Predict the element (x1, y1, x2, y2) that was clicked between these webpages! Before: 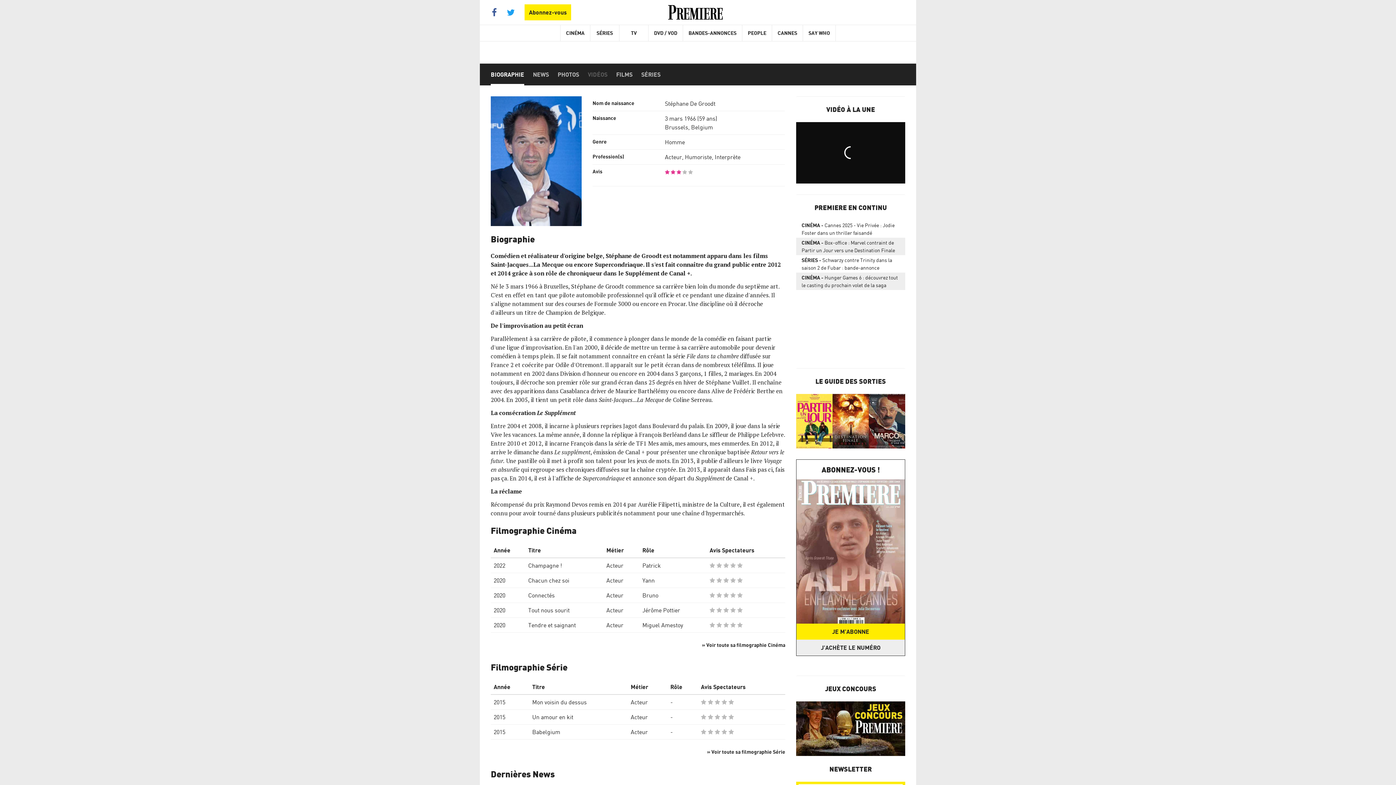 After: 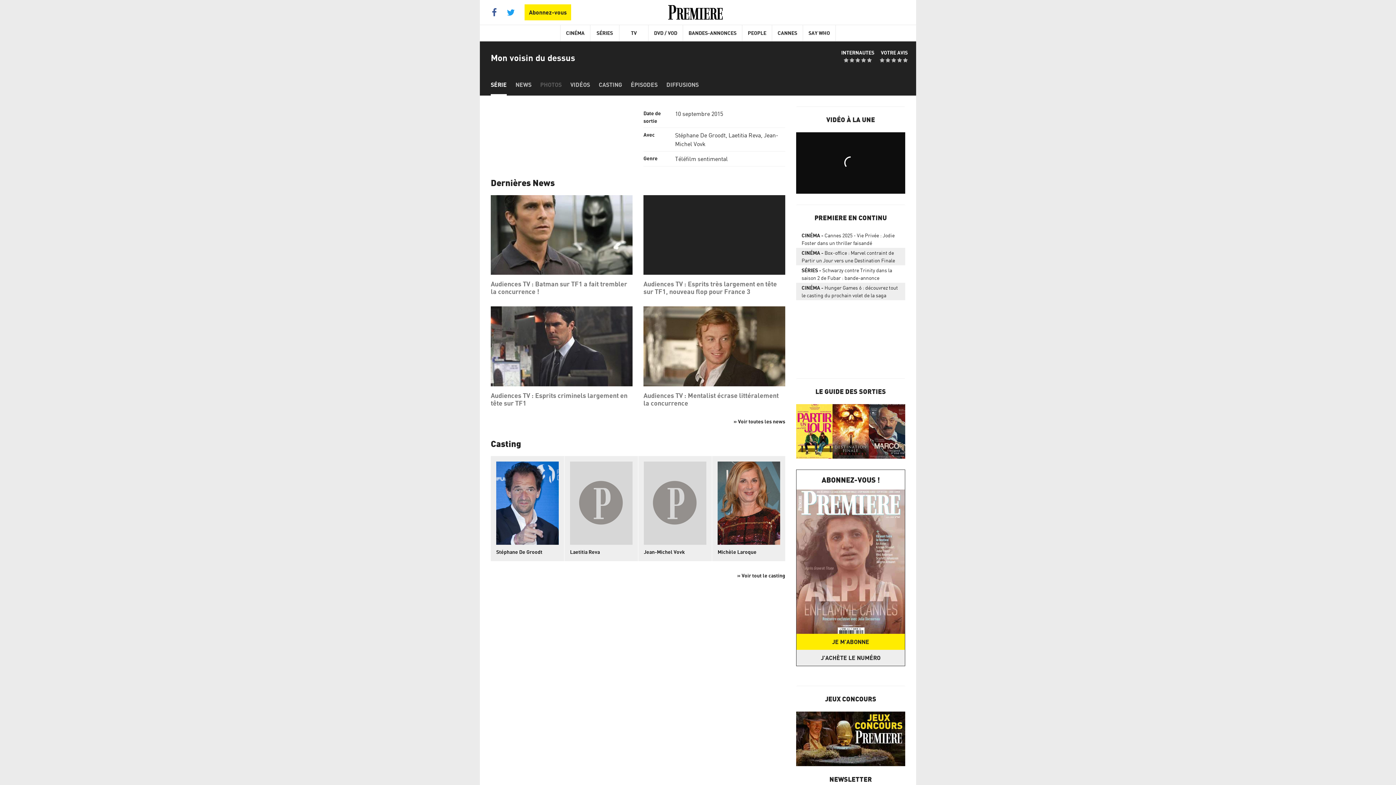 Action: bbox: (532, 698, 586, 706) label: Mon voisin du dessus